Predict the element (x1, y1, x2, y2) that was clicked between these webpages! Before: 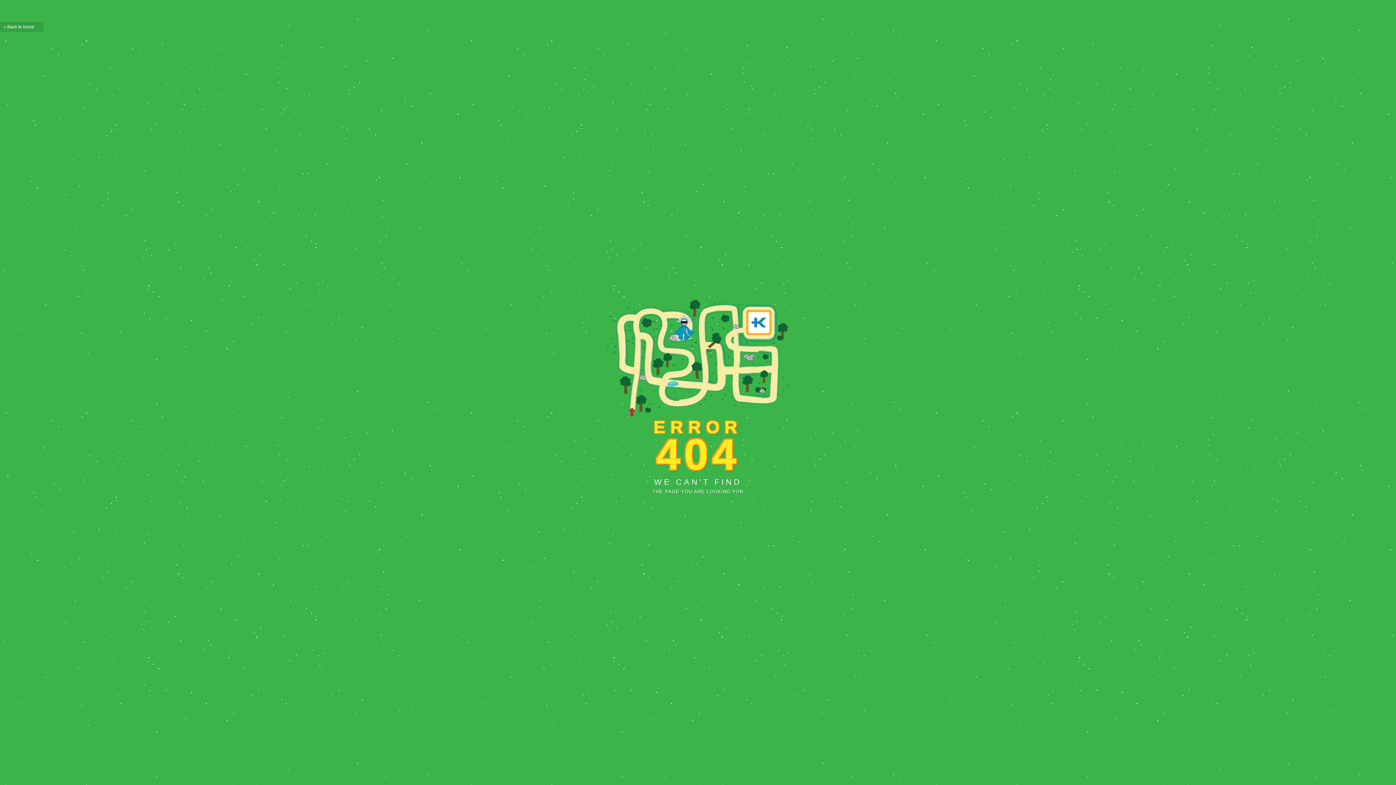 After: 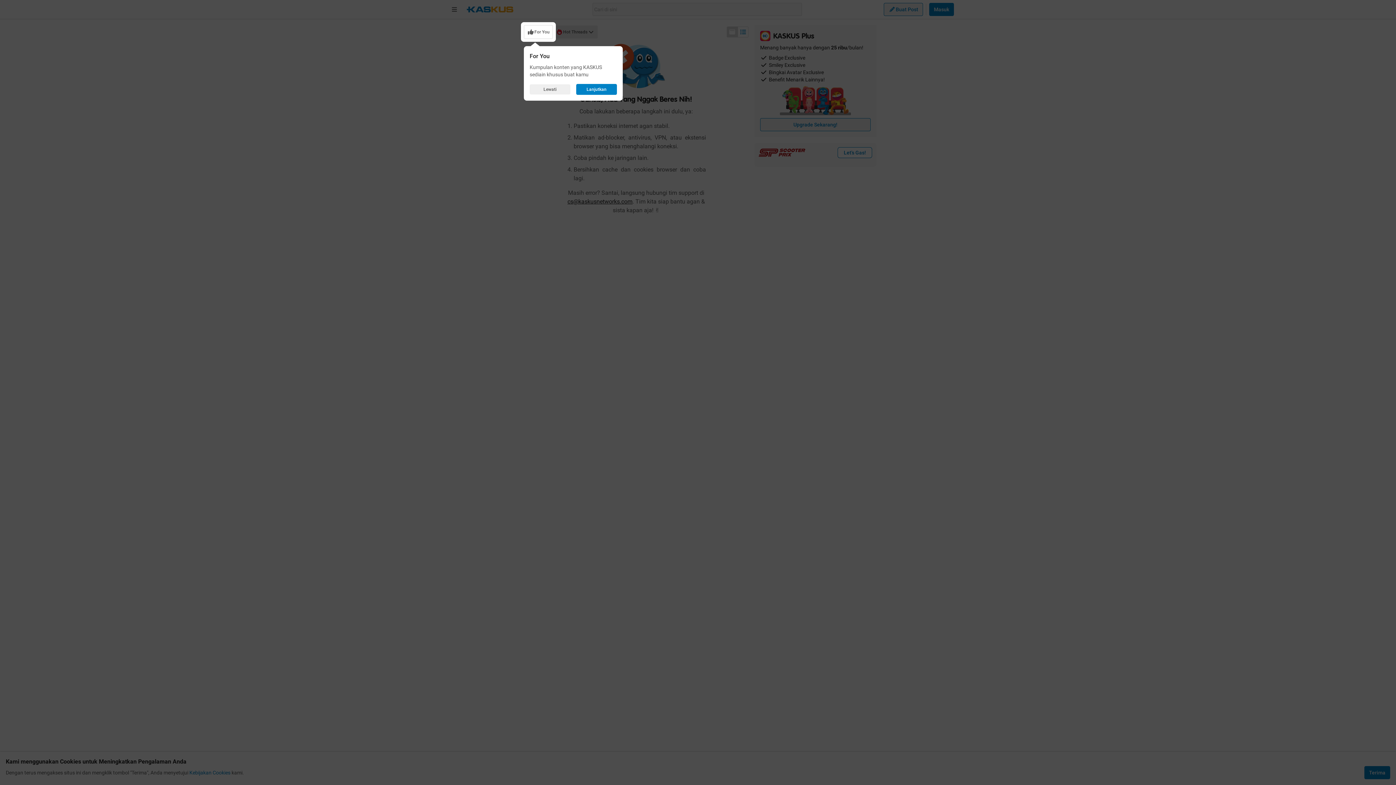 Action: bbox: (0, 21, 43, 32) label: Back to home